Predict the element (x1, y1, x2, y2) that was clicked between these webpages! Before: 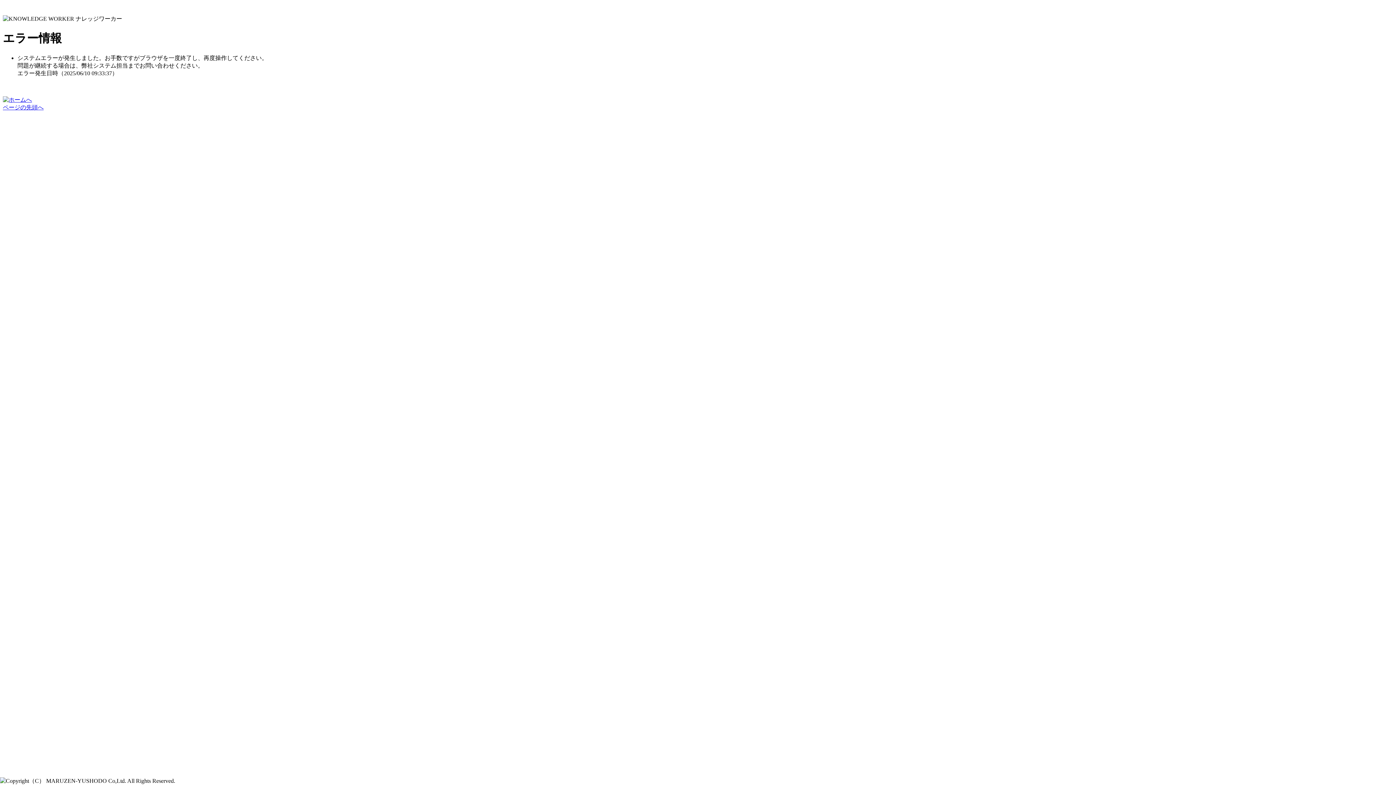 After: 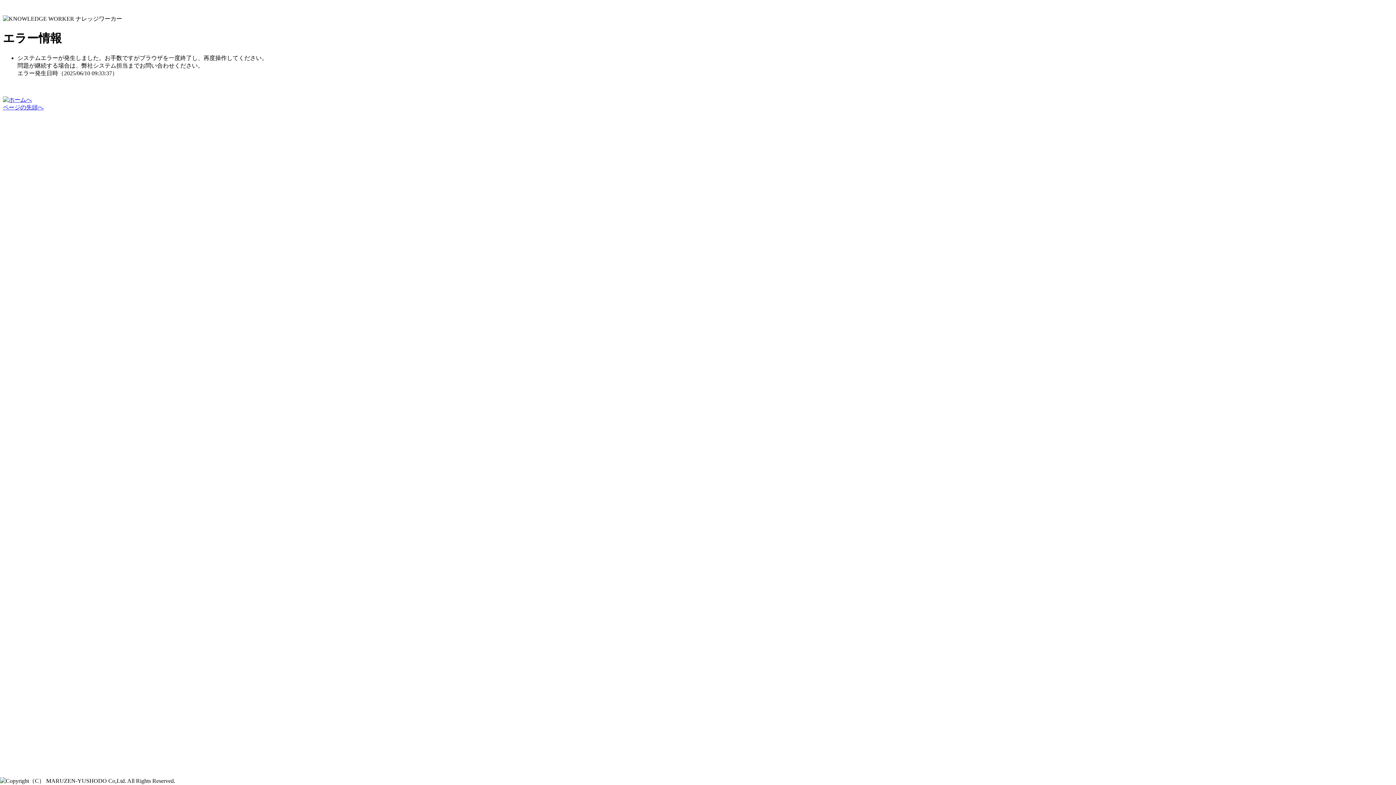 Action: bbox: (2, 104, 43, 110) label: ページの先頭へ